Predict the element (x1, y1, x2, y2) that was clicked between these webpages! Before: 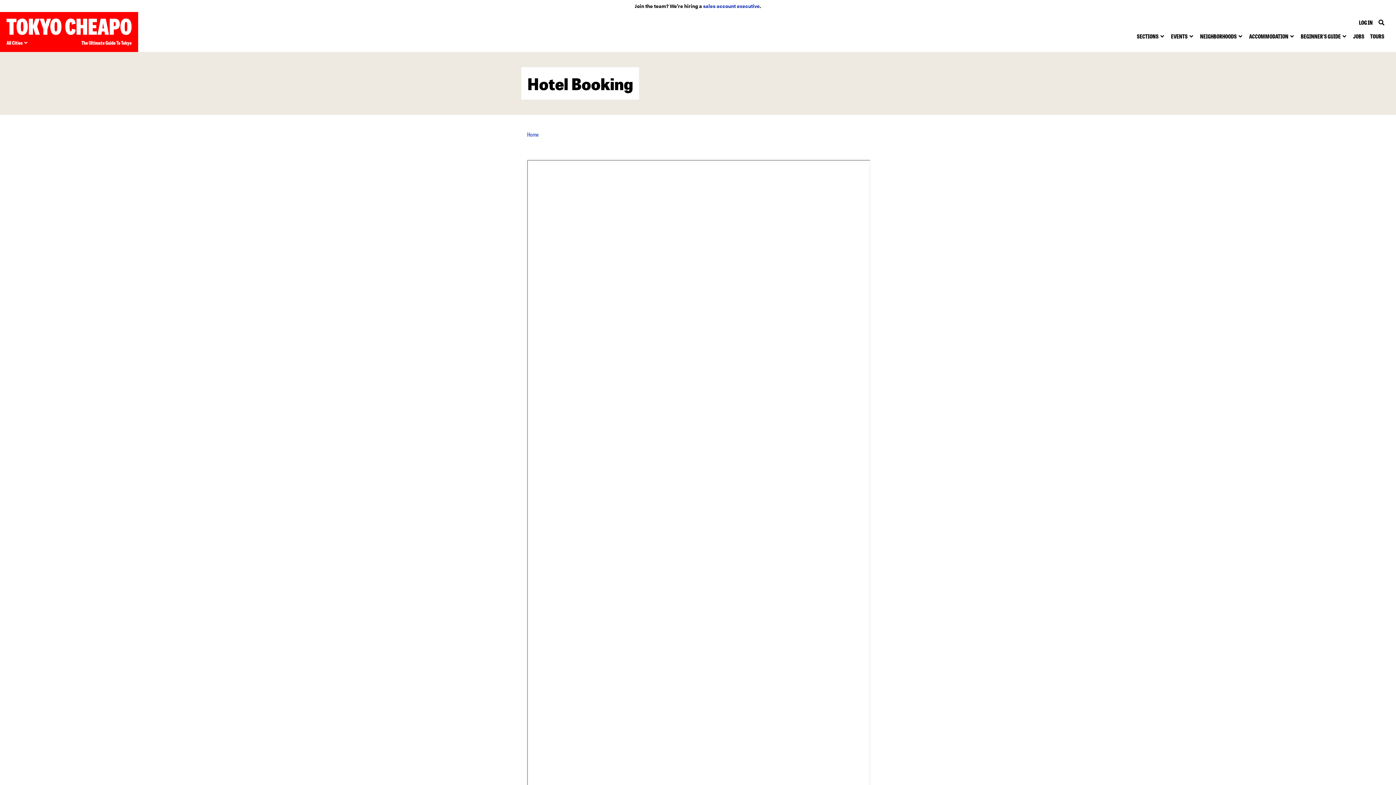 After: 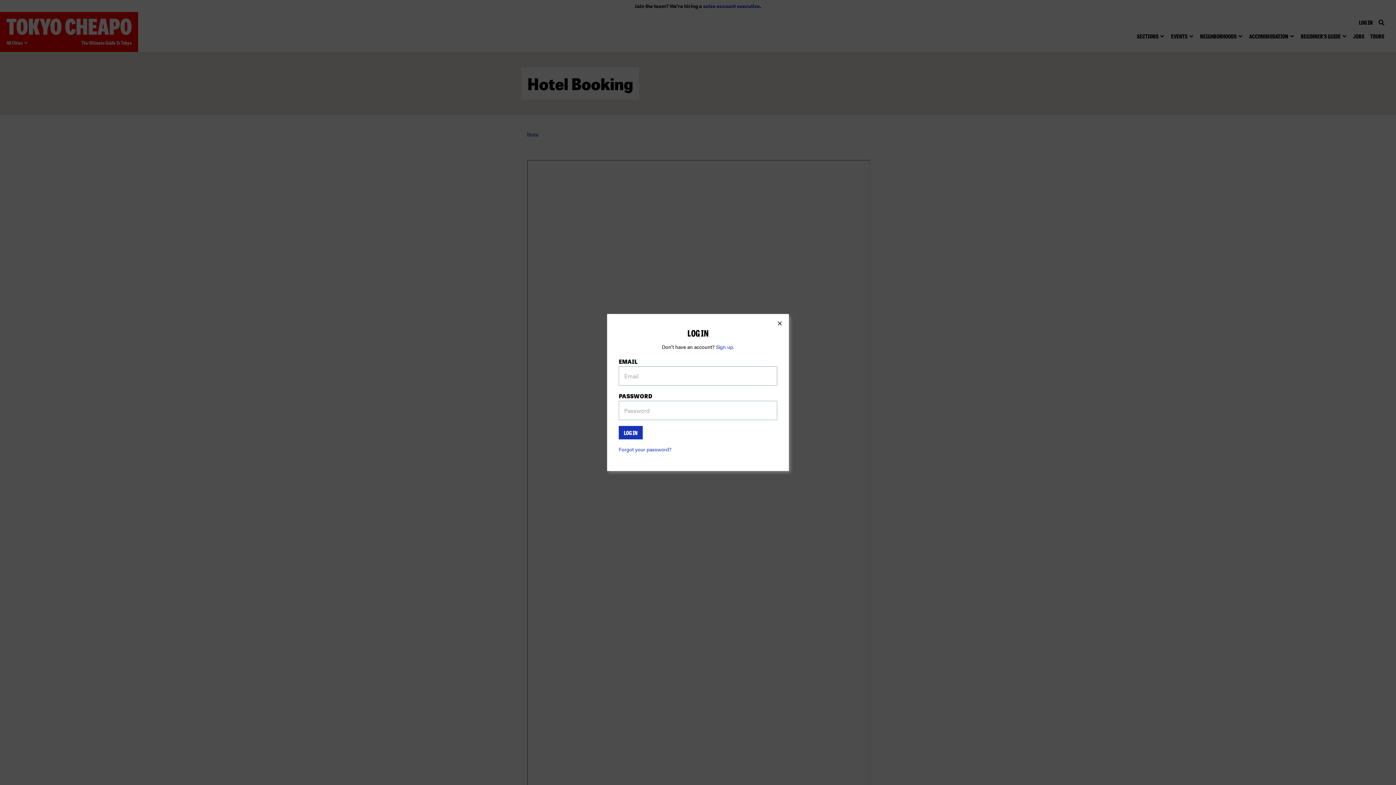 Action: bbox: (1359, 17, 1373, 27) label: LOG IN